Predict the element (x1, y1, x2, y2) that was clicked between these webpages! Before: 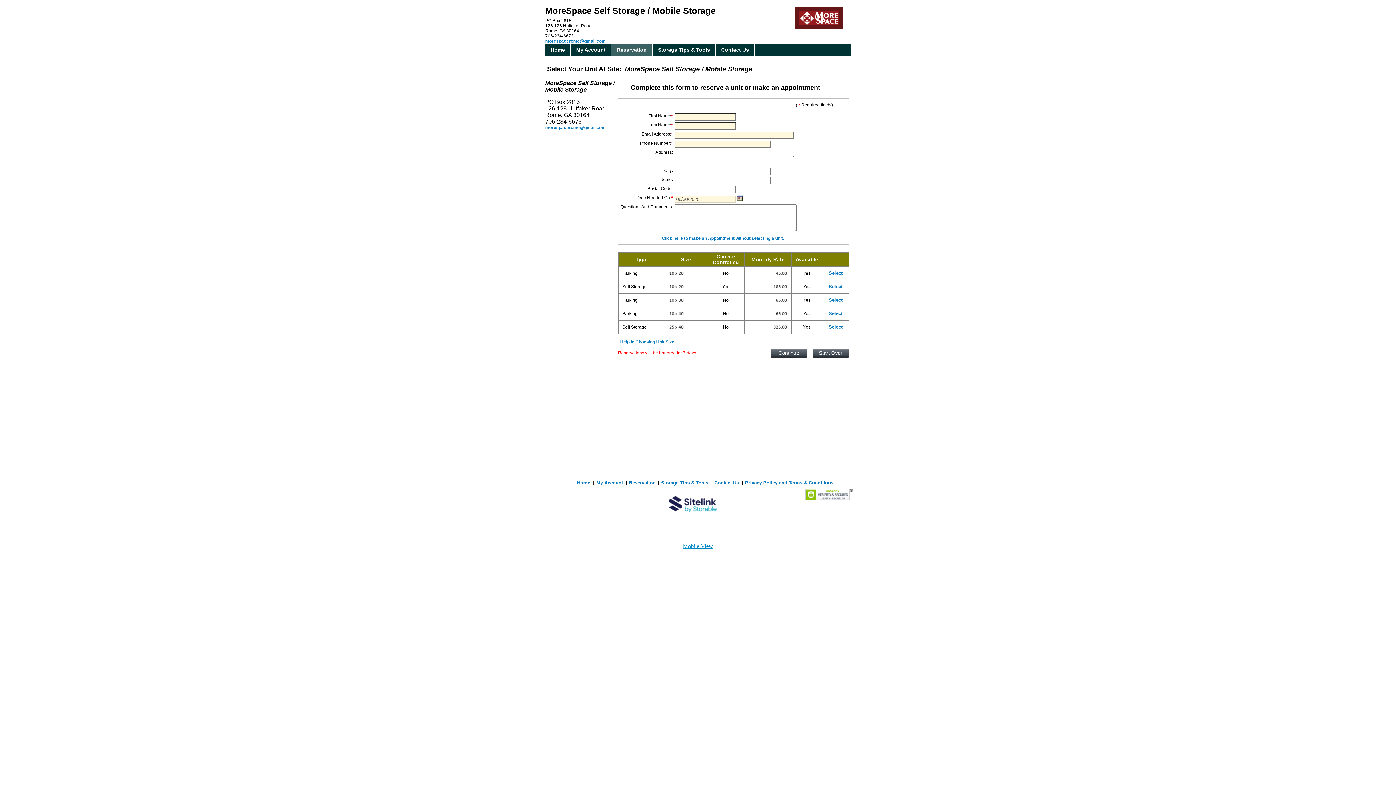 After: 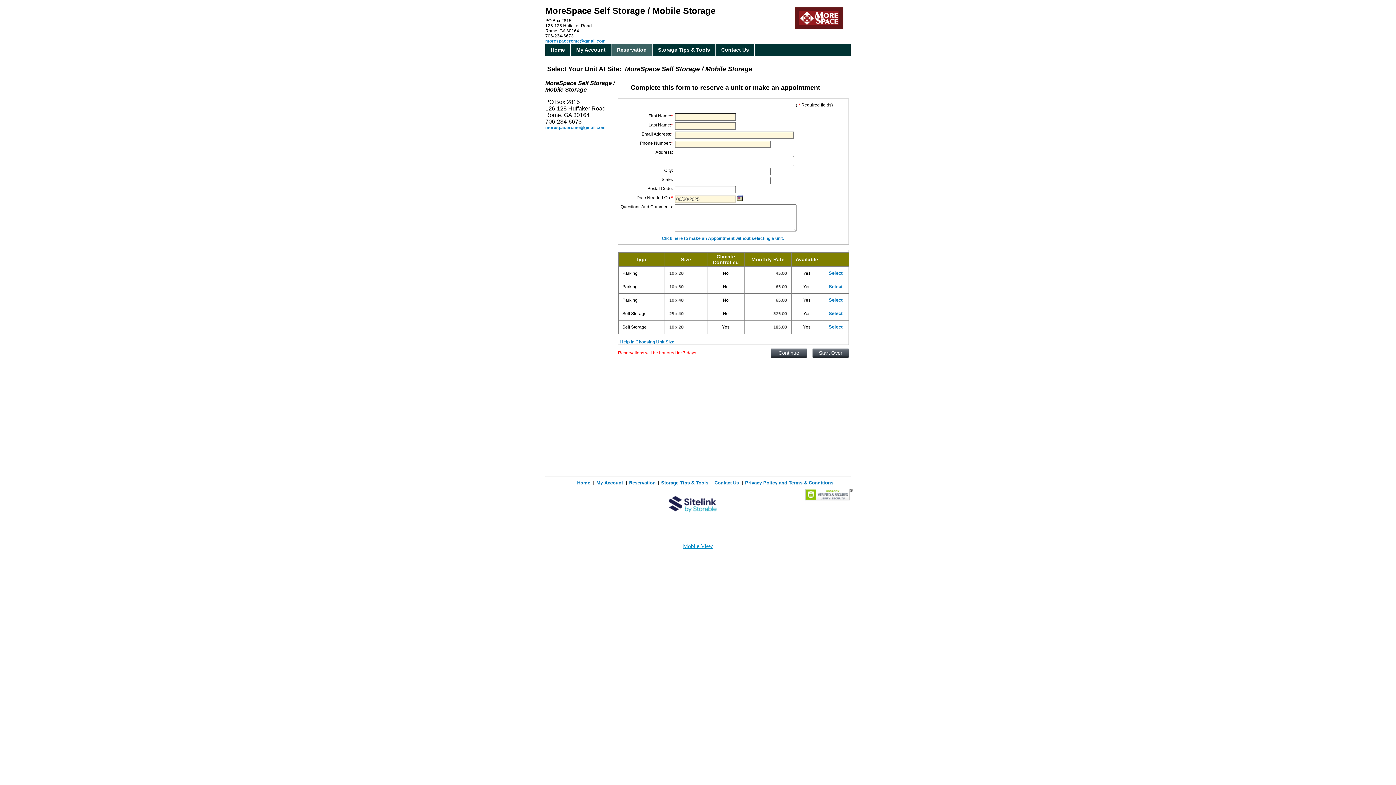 Action: bbox: (708, 253, 743, 265) label: Climate Controlled